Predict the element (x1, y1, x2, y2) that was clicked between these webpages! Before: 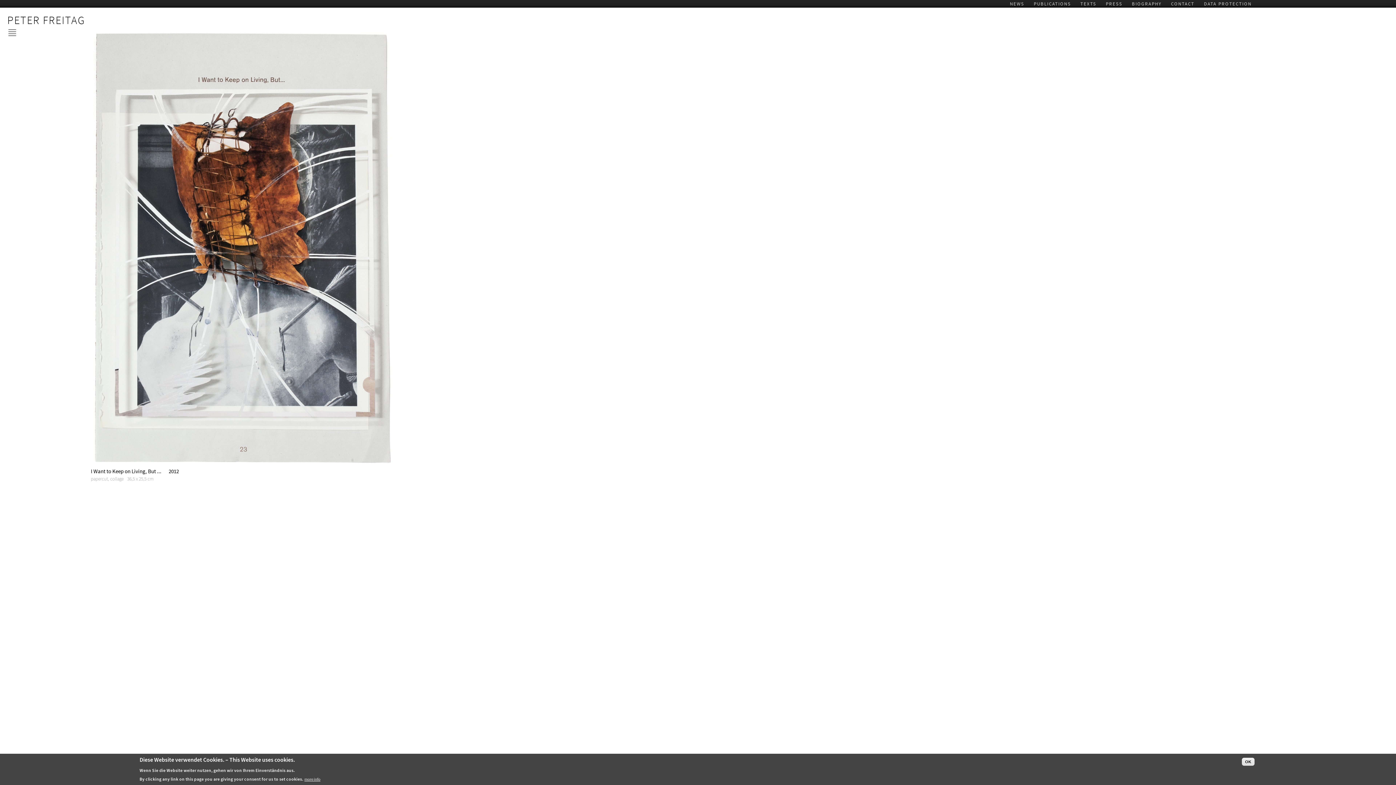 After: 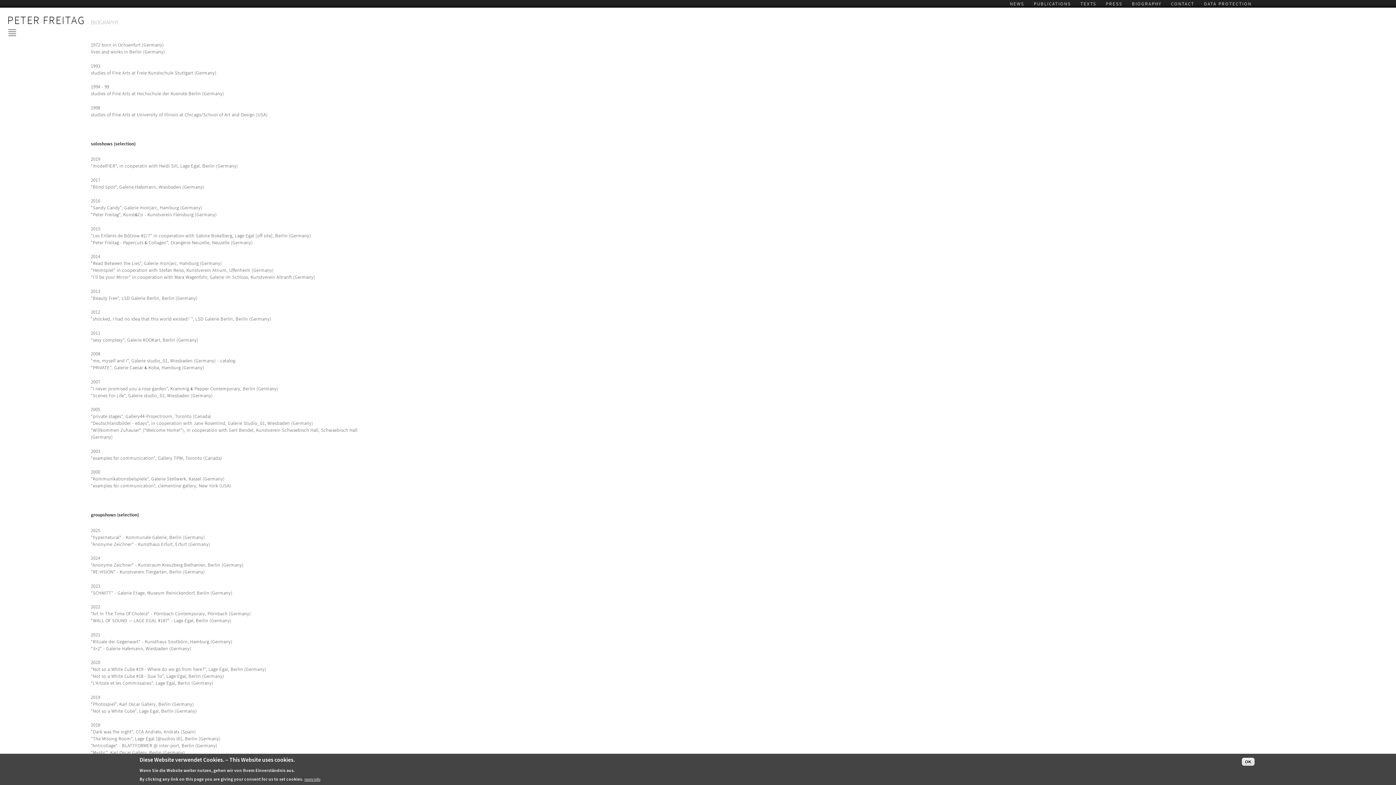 Action: bbox: (1127, 0, 1166, 6) label: BIOGRAPHY